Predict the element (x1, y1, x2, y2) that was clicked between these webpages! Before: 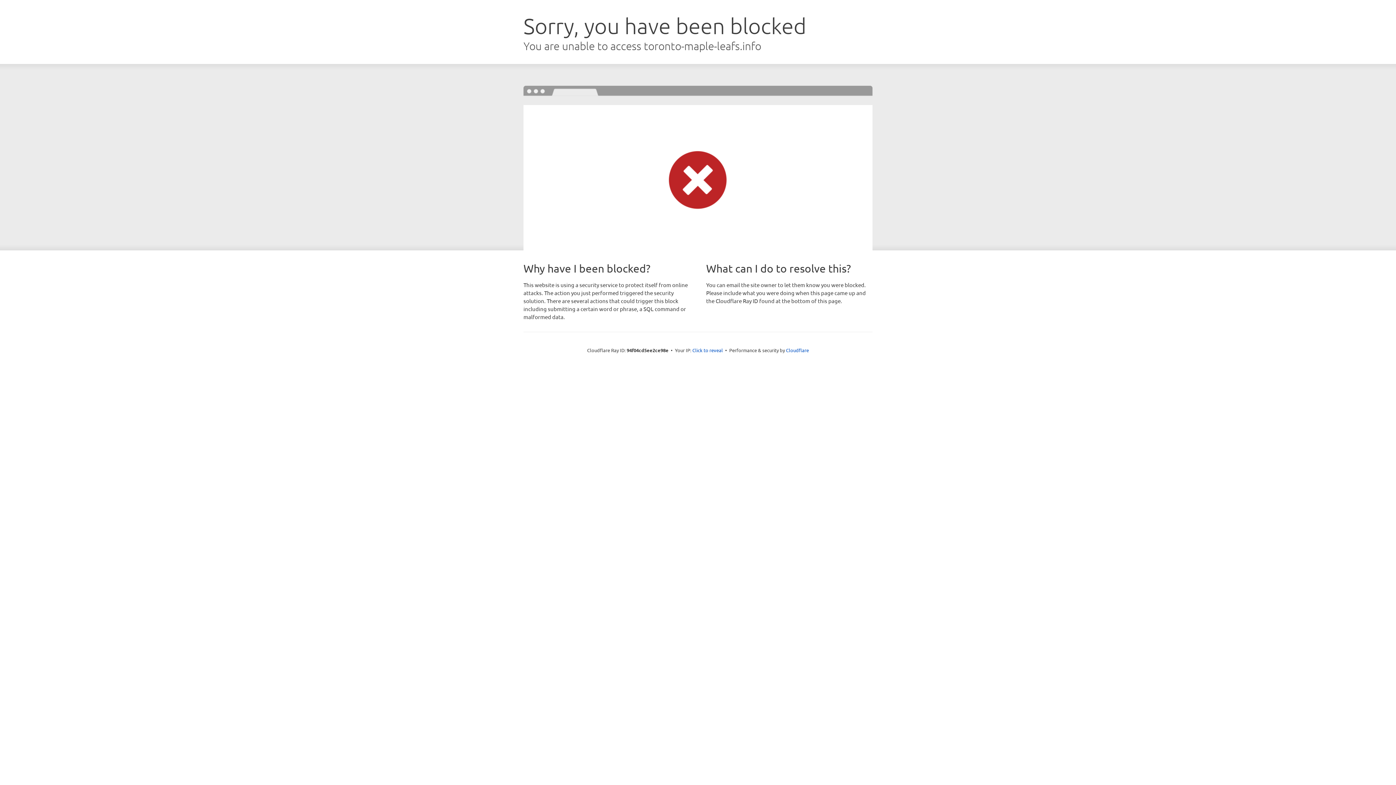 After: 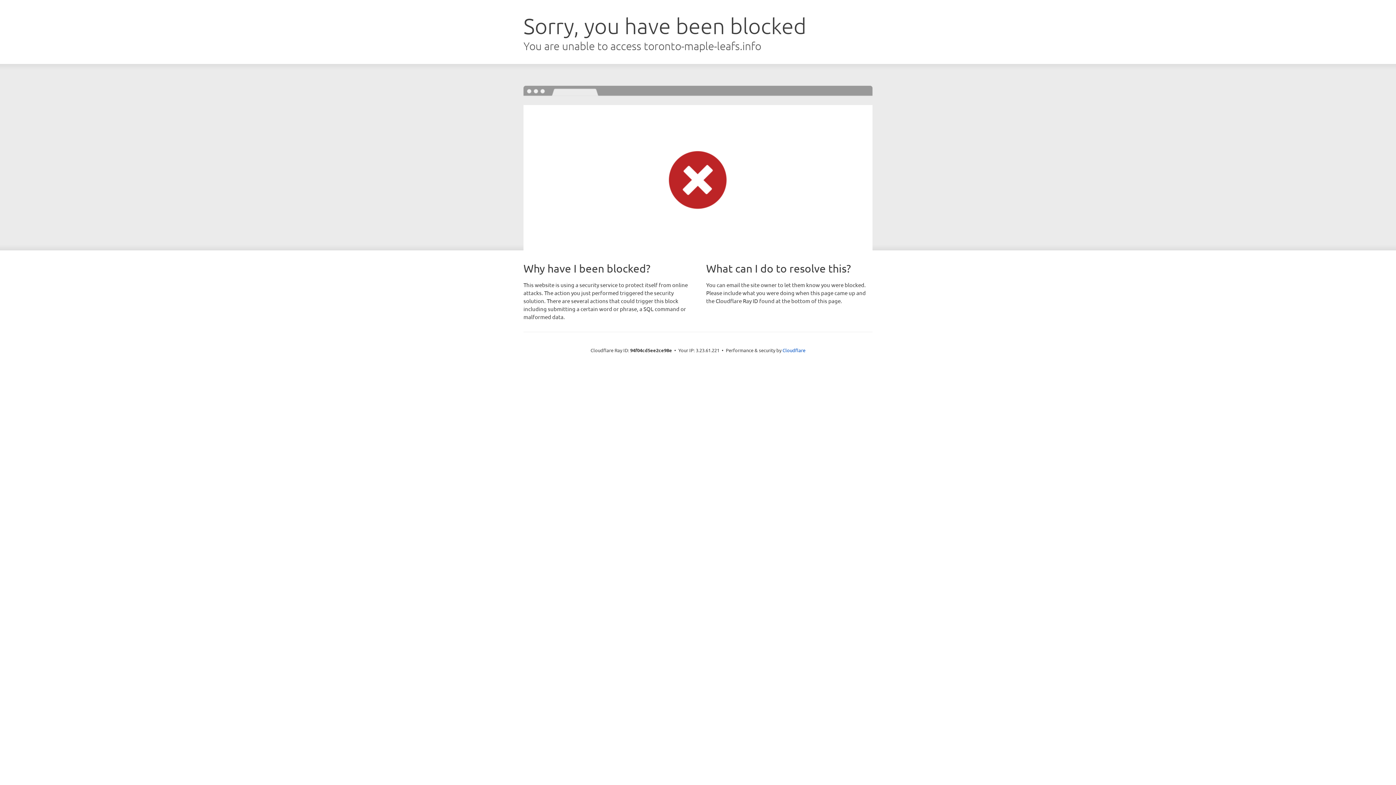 Action: bbox: (692, 346, 723, 353) label: Click to reveal